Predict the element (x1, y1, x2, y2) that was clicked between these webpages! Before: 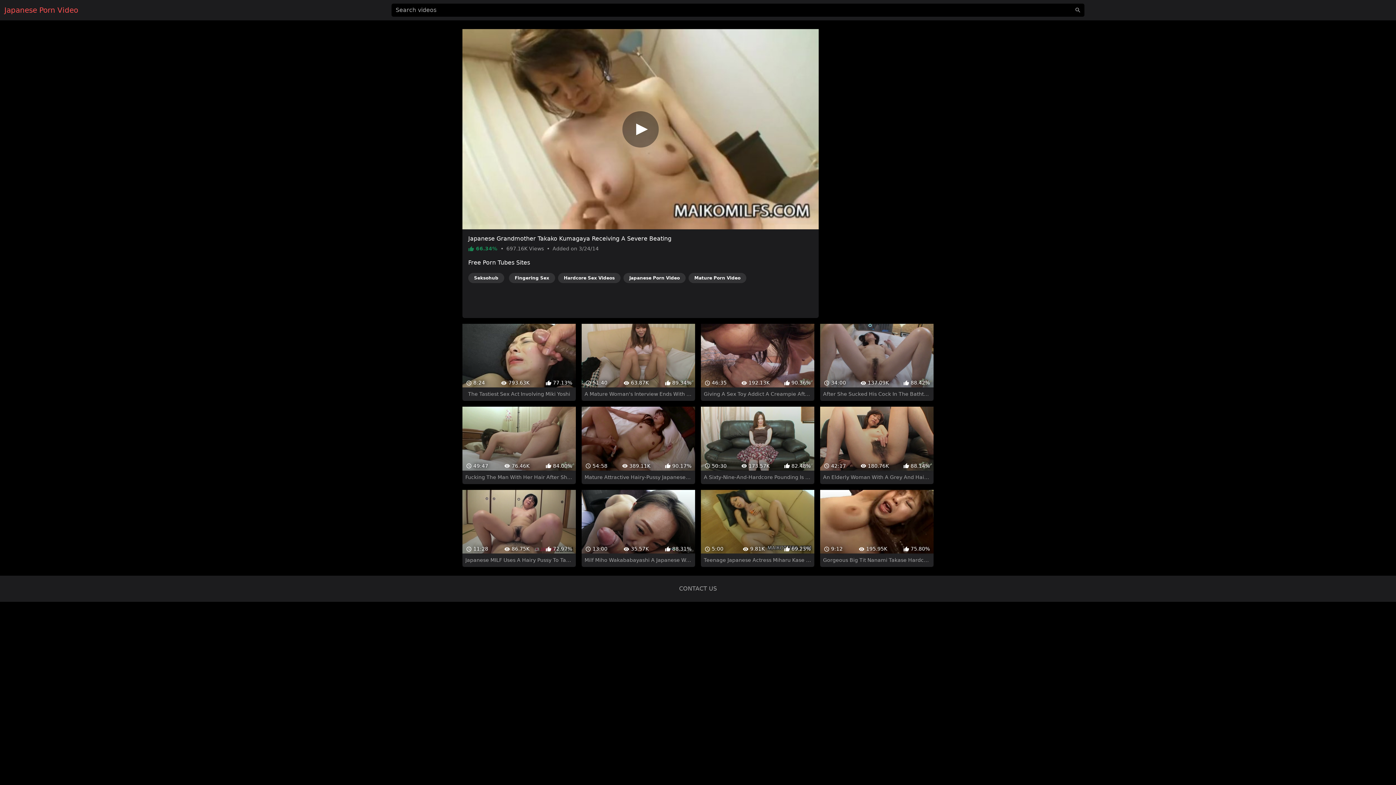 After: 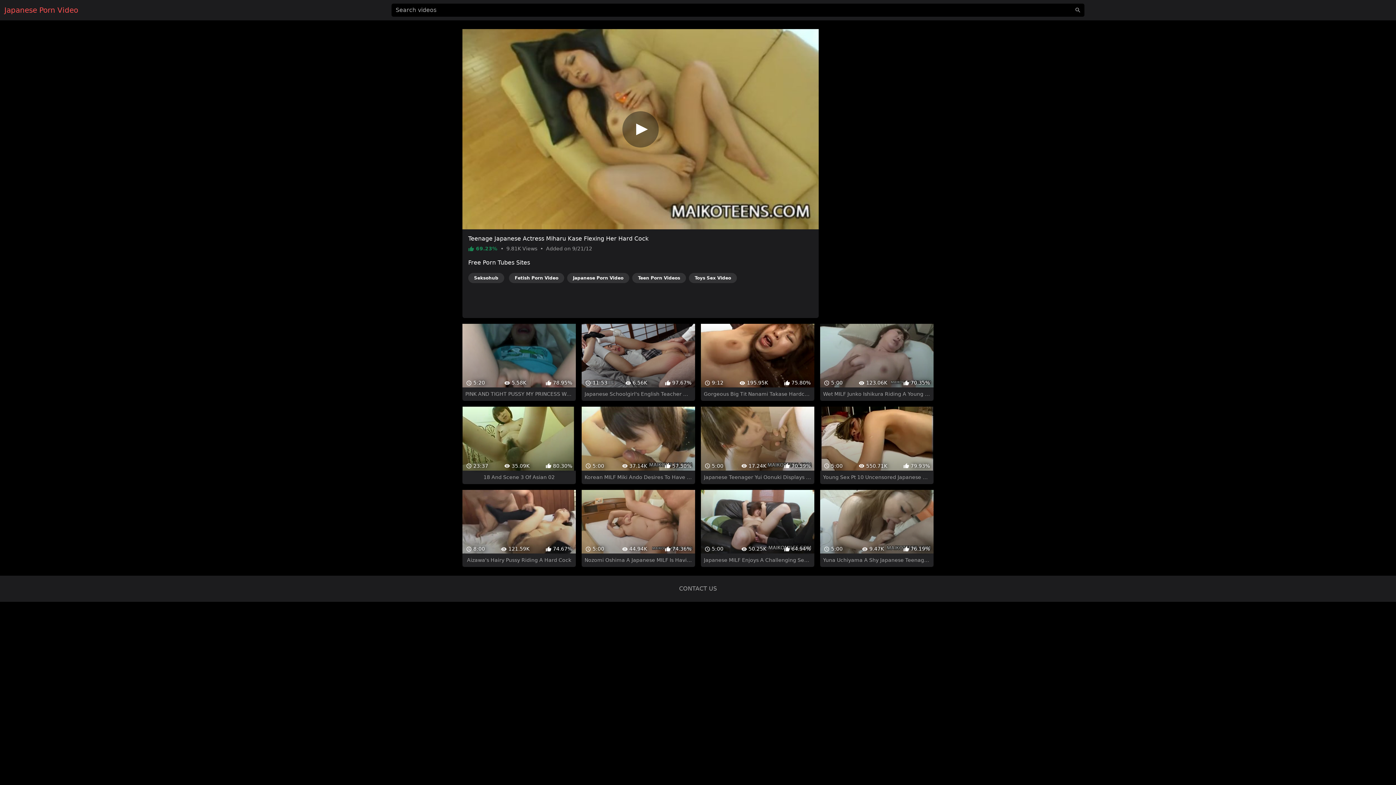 Action: bbox: (701, 464, 814, 541) label:  5:00
 9.81K
 69.23%
Teenage Japanese Actress Miharu Kase Flexing Her Hard Cock